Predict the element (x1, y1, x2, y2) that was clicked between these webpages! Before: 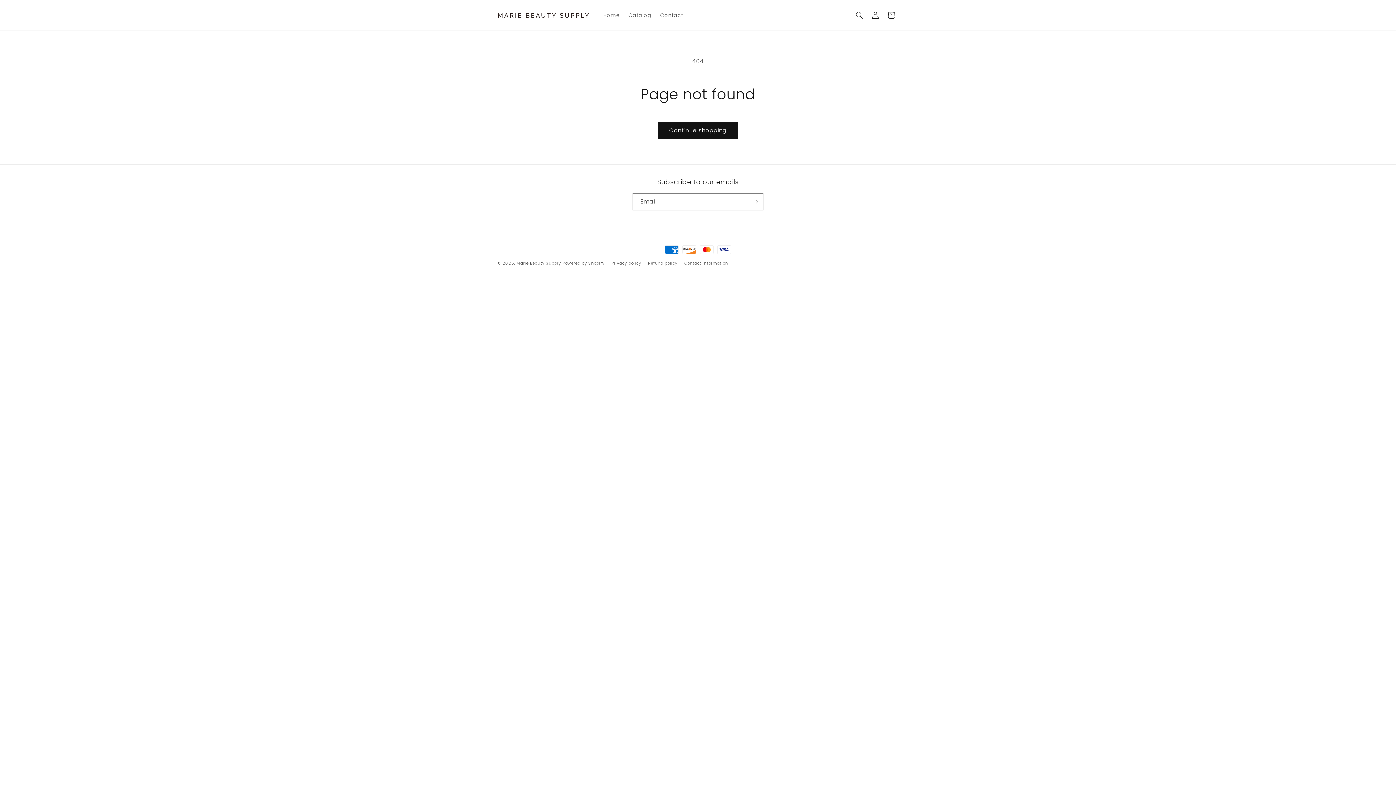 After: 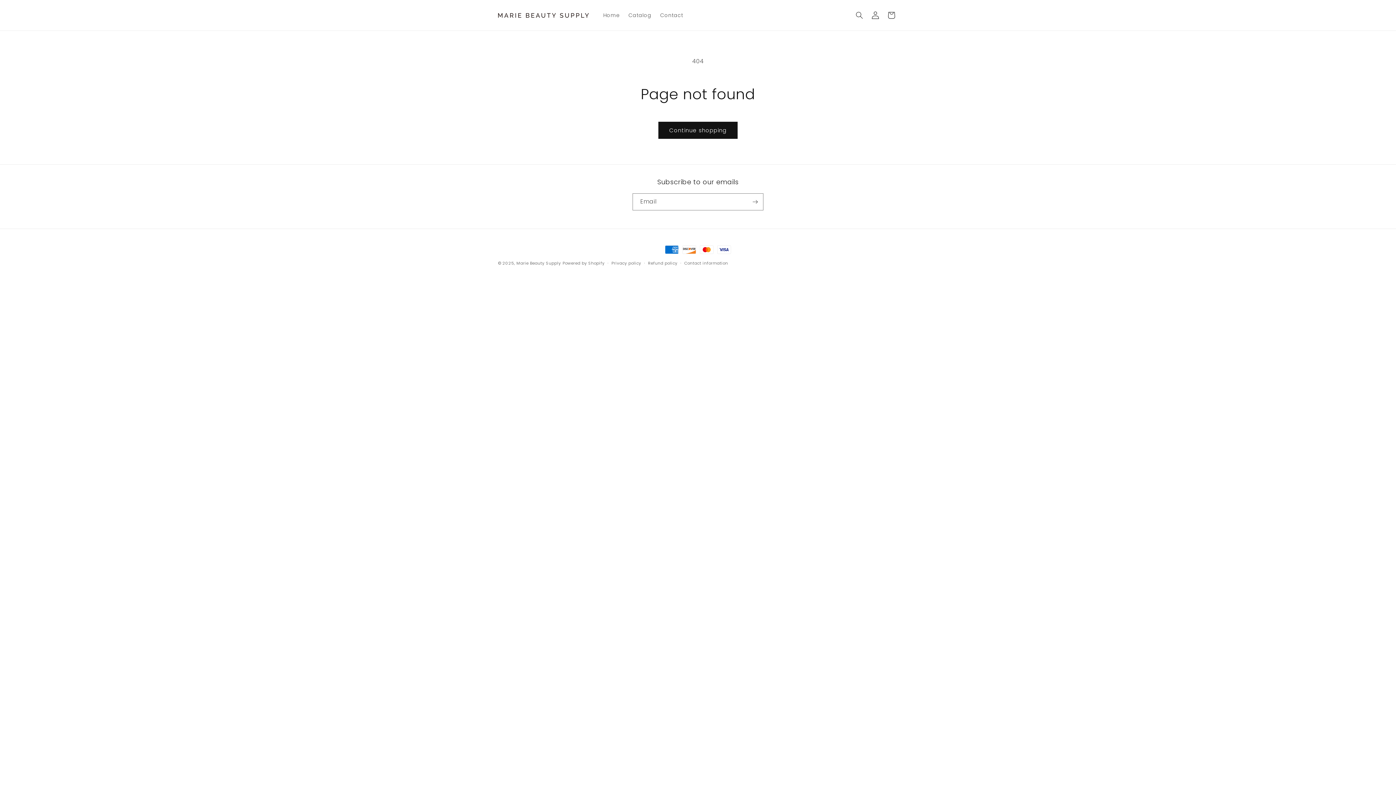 Action: label: Log in bbox: (867, 7, 883, 23)